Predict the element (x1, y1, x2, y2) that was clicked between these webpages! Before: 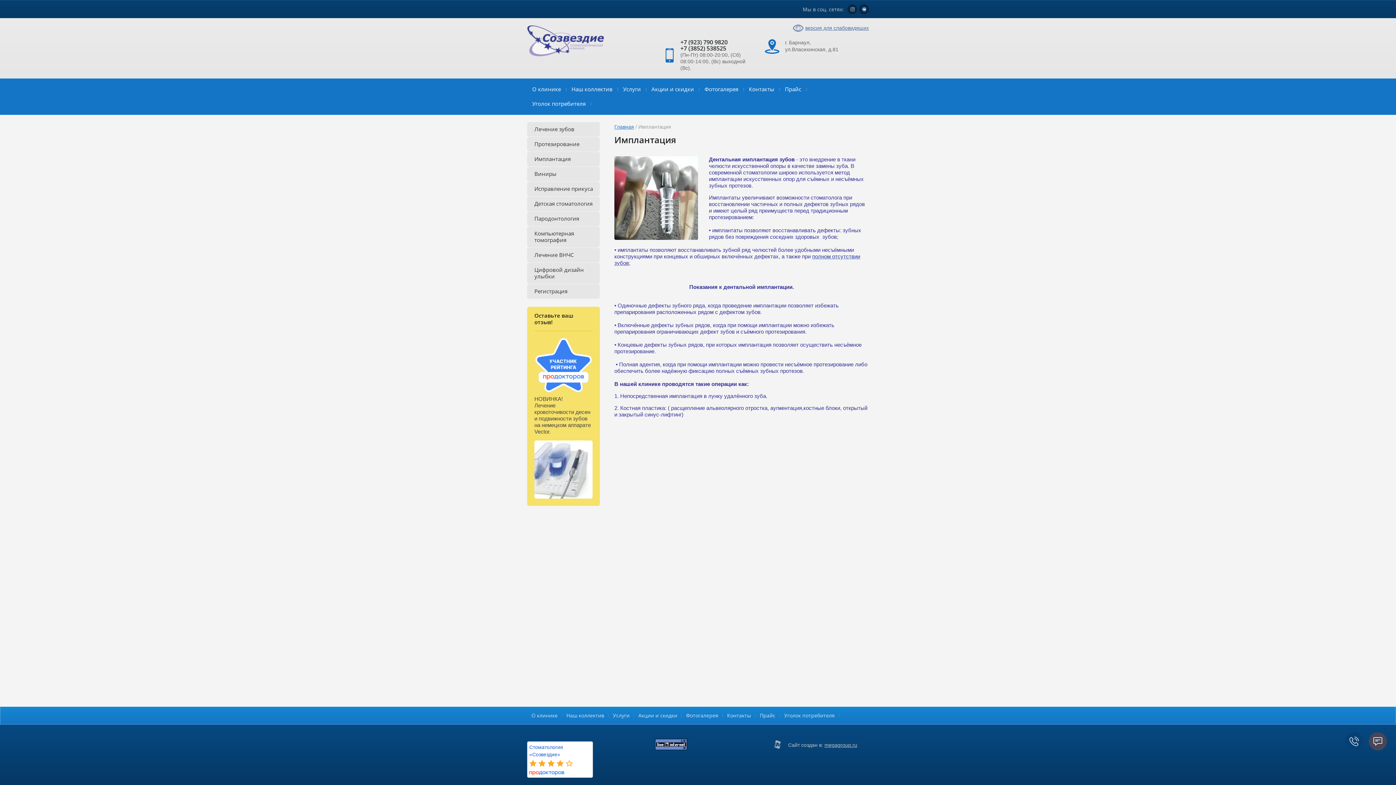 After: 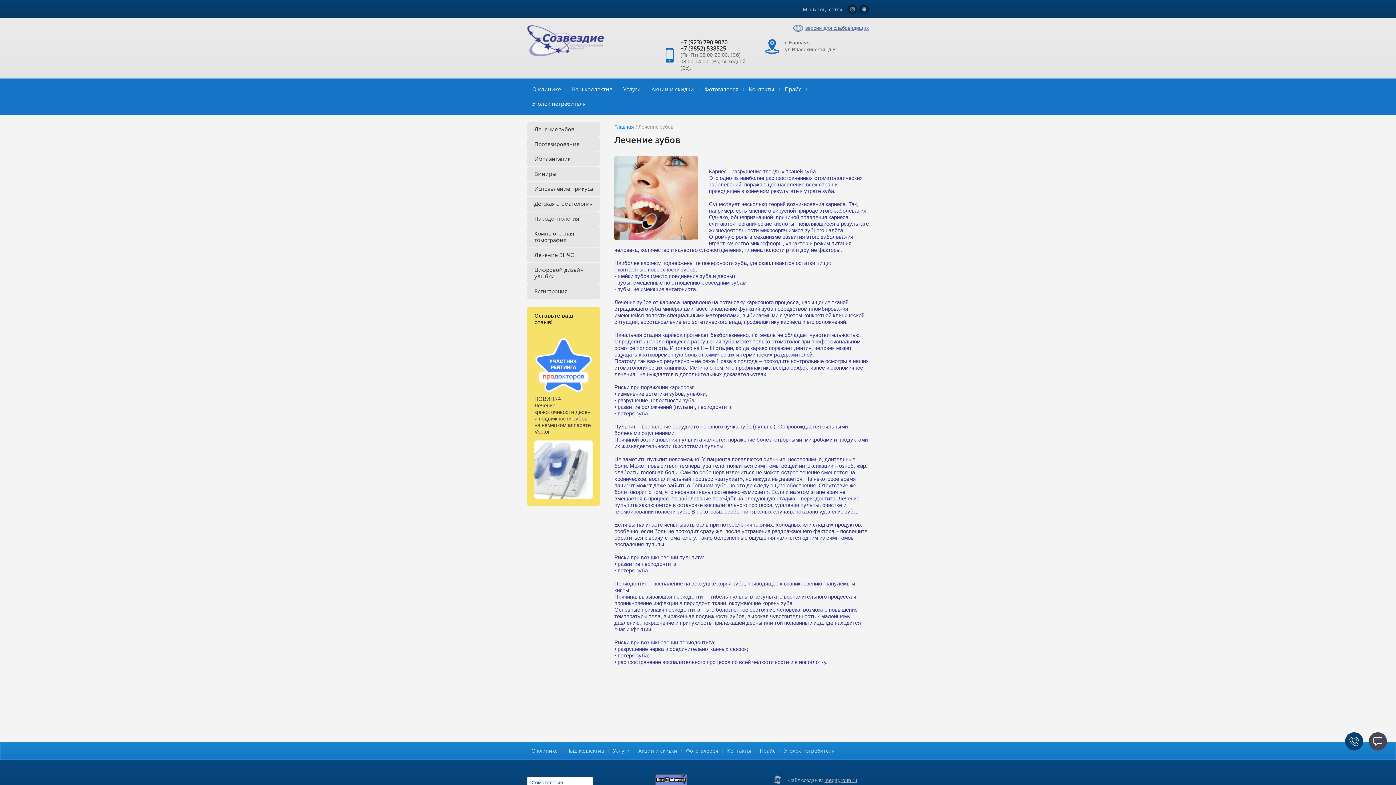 Action: bbox: (527, 122, 600, 136) label: Лечение зубов